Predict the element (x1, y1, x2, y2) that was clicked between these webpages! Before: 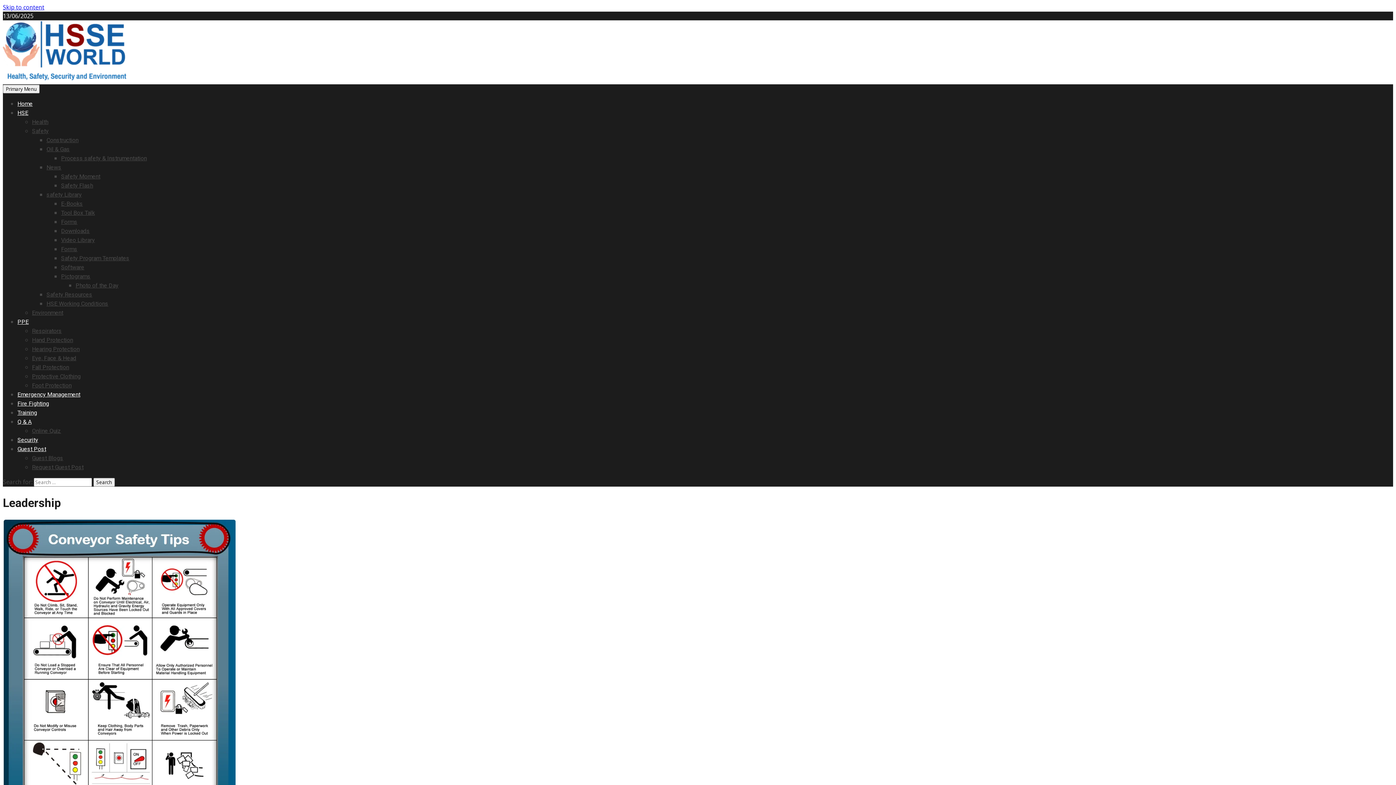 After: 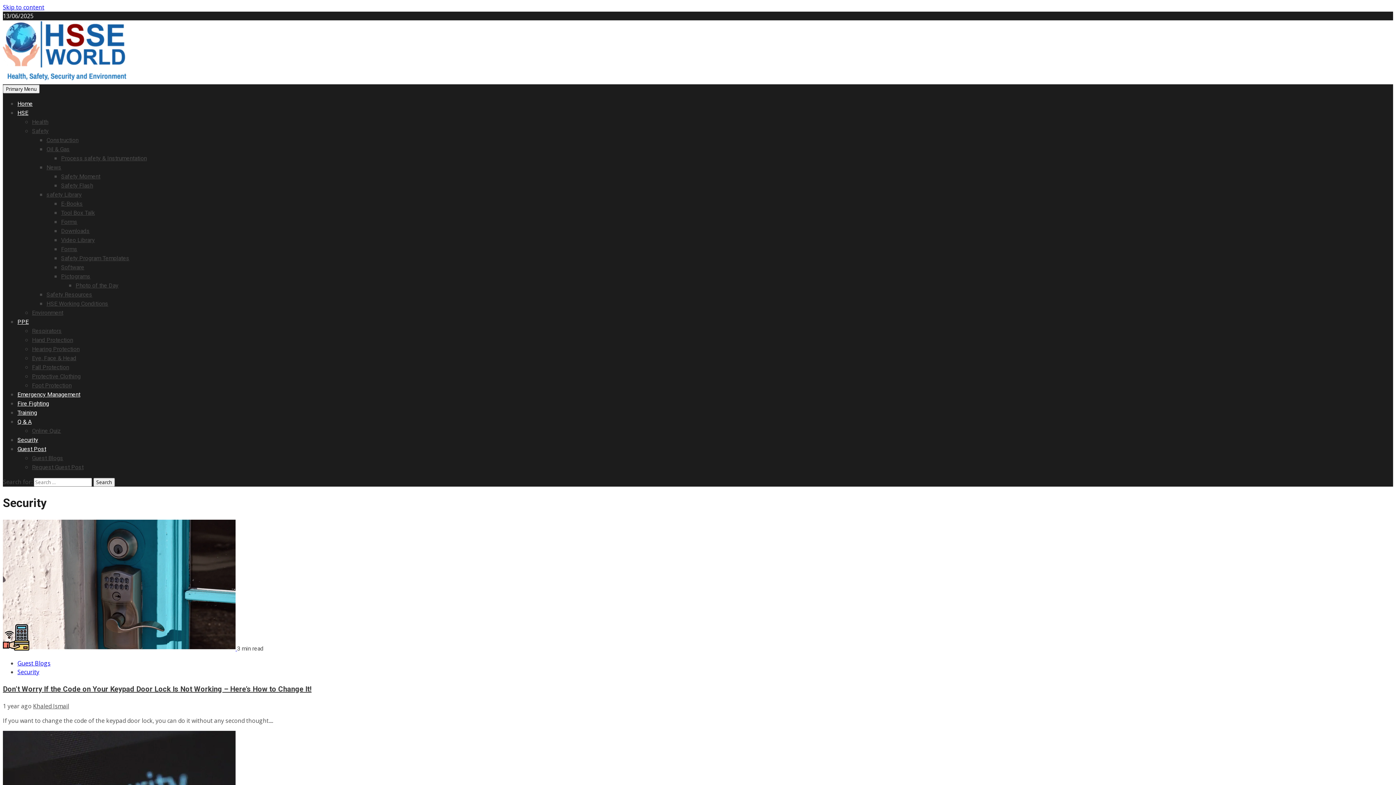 Action: label: Security bbox: (17, 436, 38, 443)